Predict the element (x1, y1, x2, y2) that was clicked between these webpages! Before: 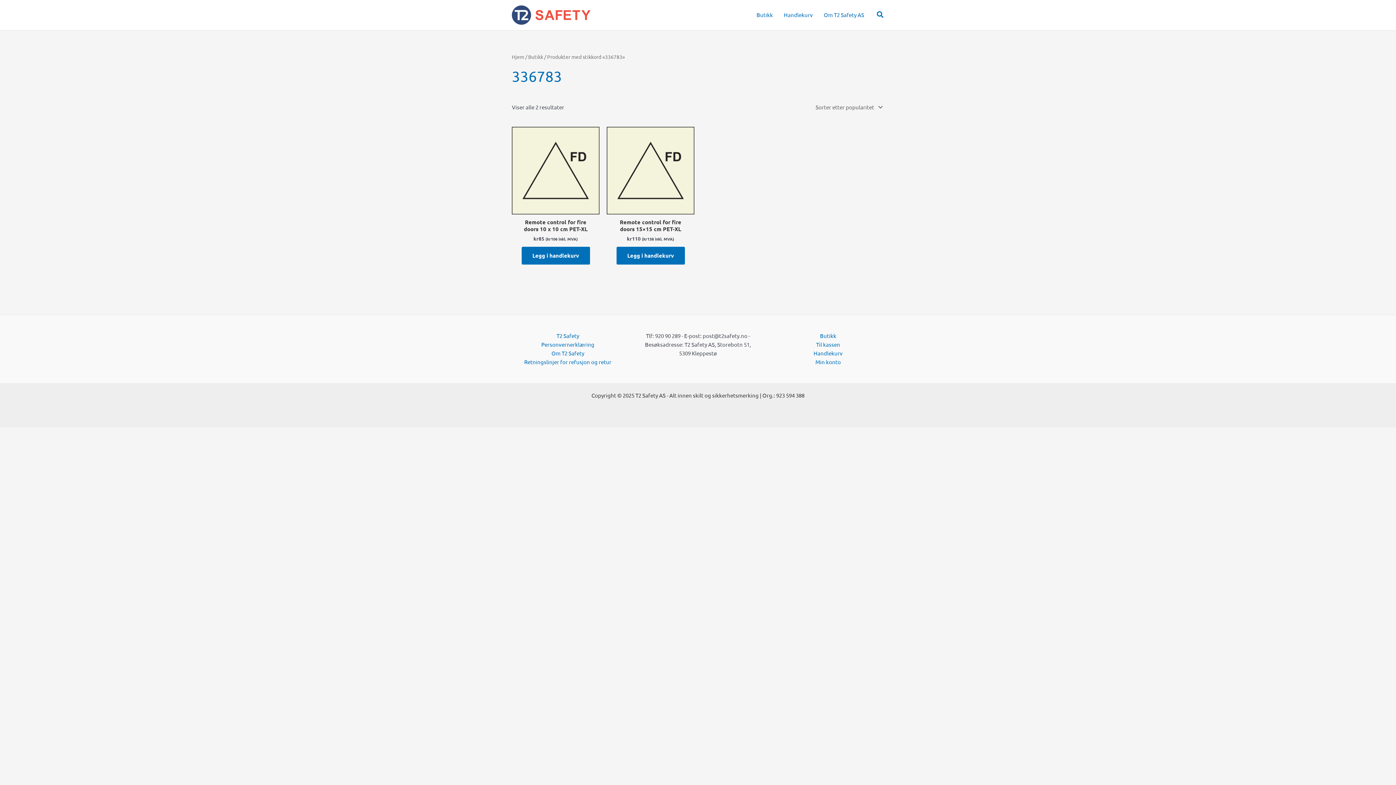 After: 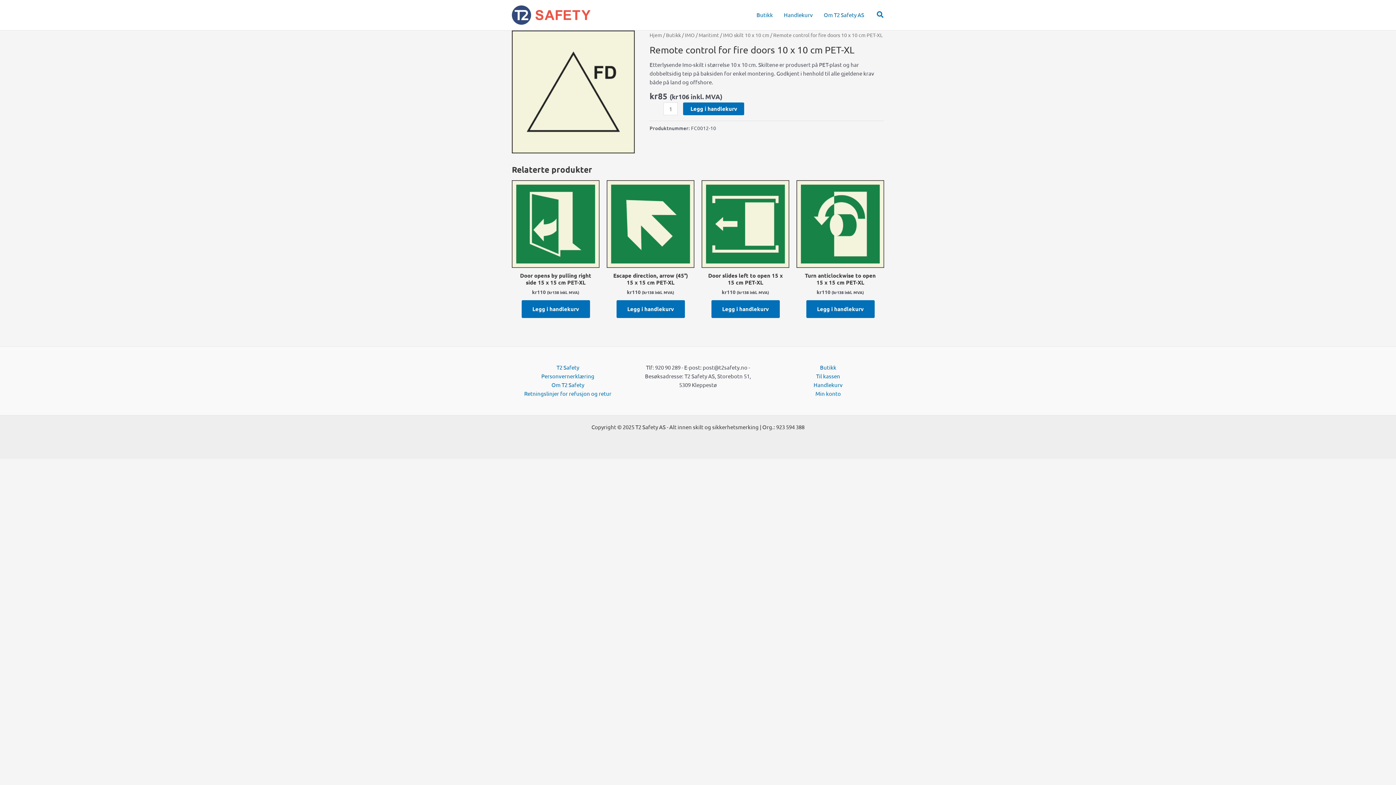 Action: bbox: (518, 218, 593, 235) label: Remote control for fire doors 10 x 10 cm PET-XL